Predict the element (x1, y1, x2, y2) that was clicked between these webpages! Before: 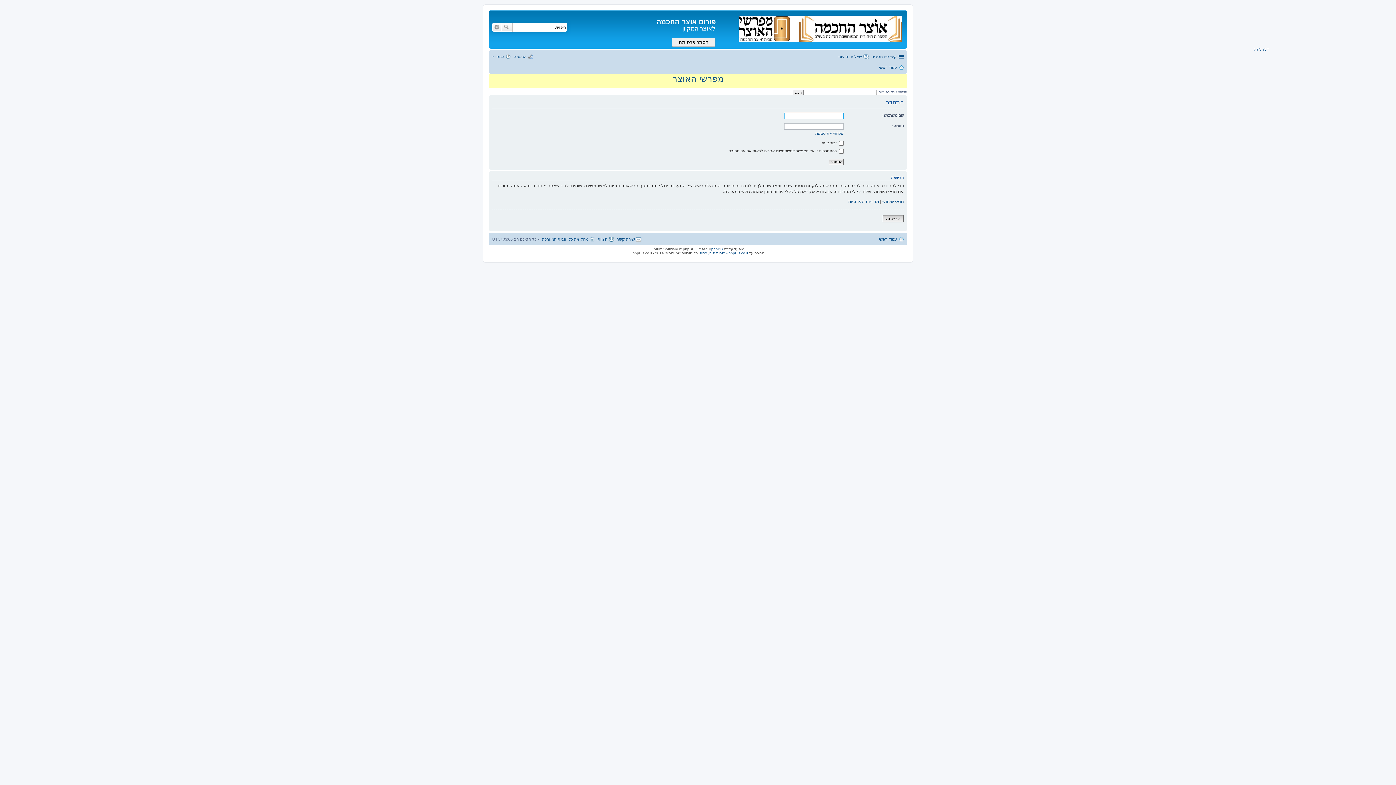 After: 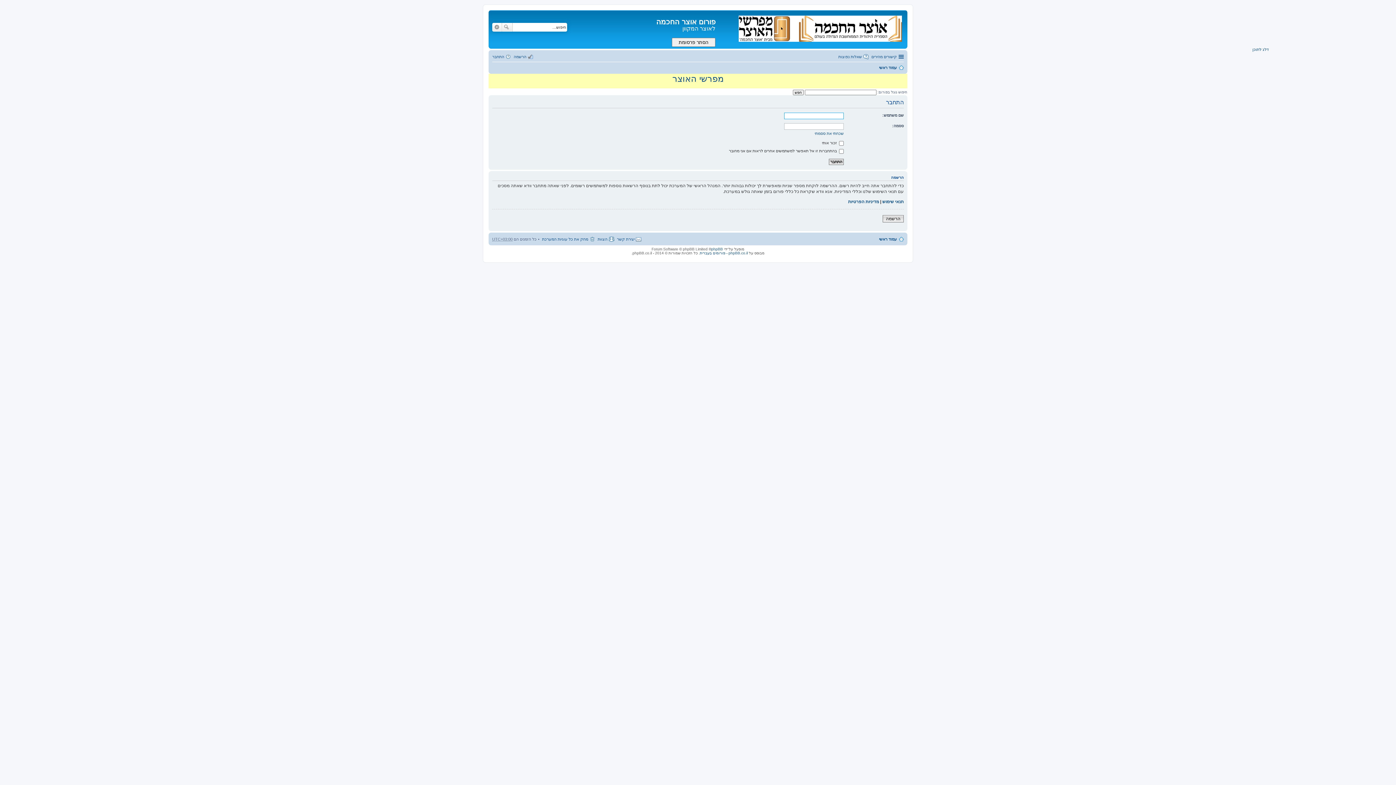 Action: bbox: (492, 52, 511, 60) label: התחבר